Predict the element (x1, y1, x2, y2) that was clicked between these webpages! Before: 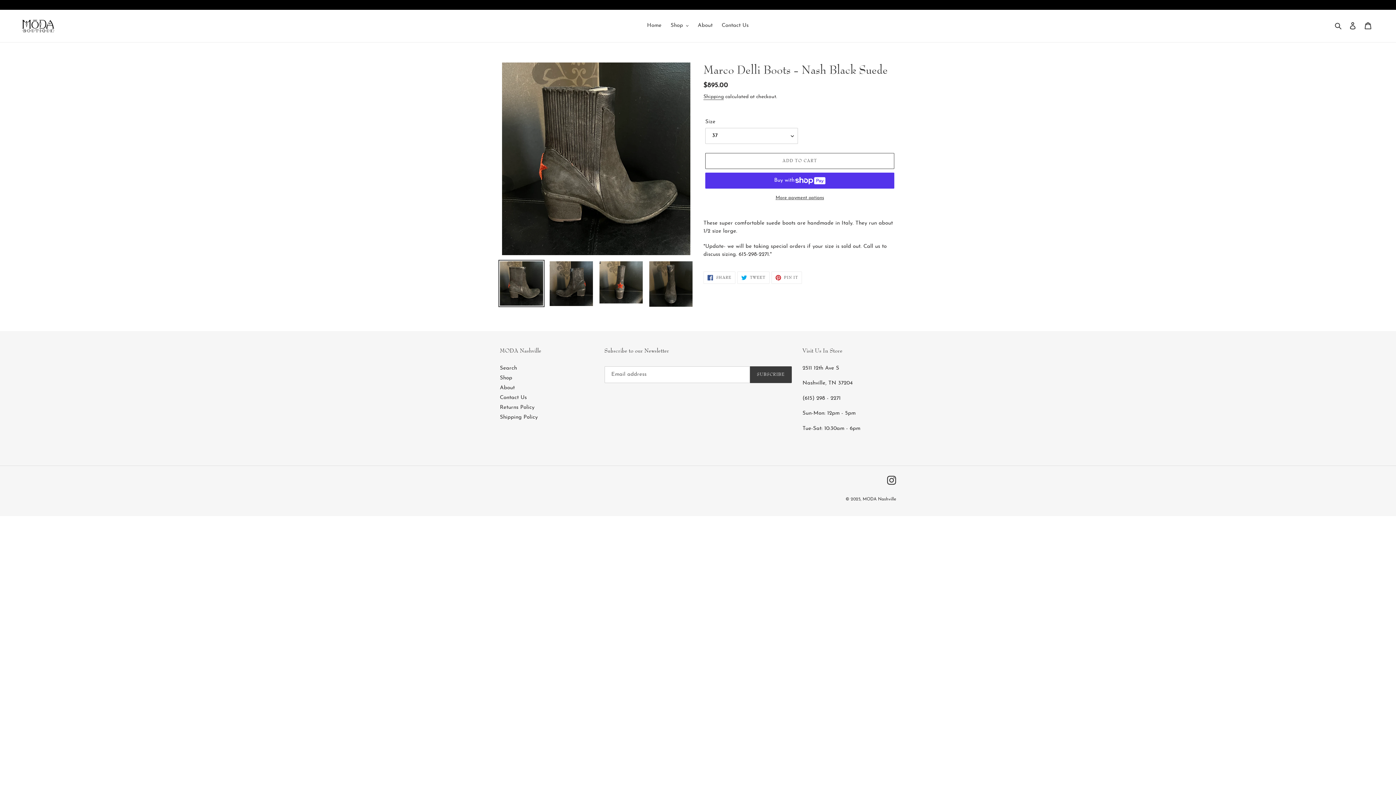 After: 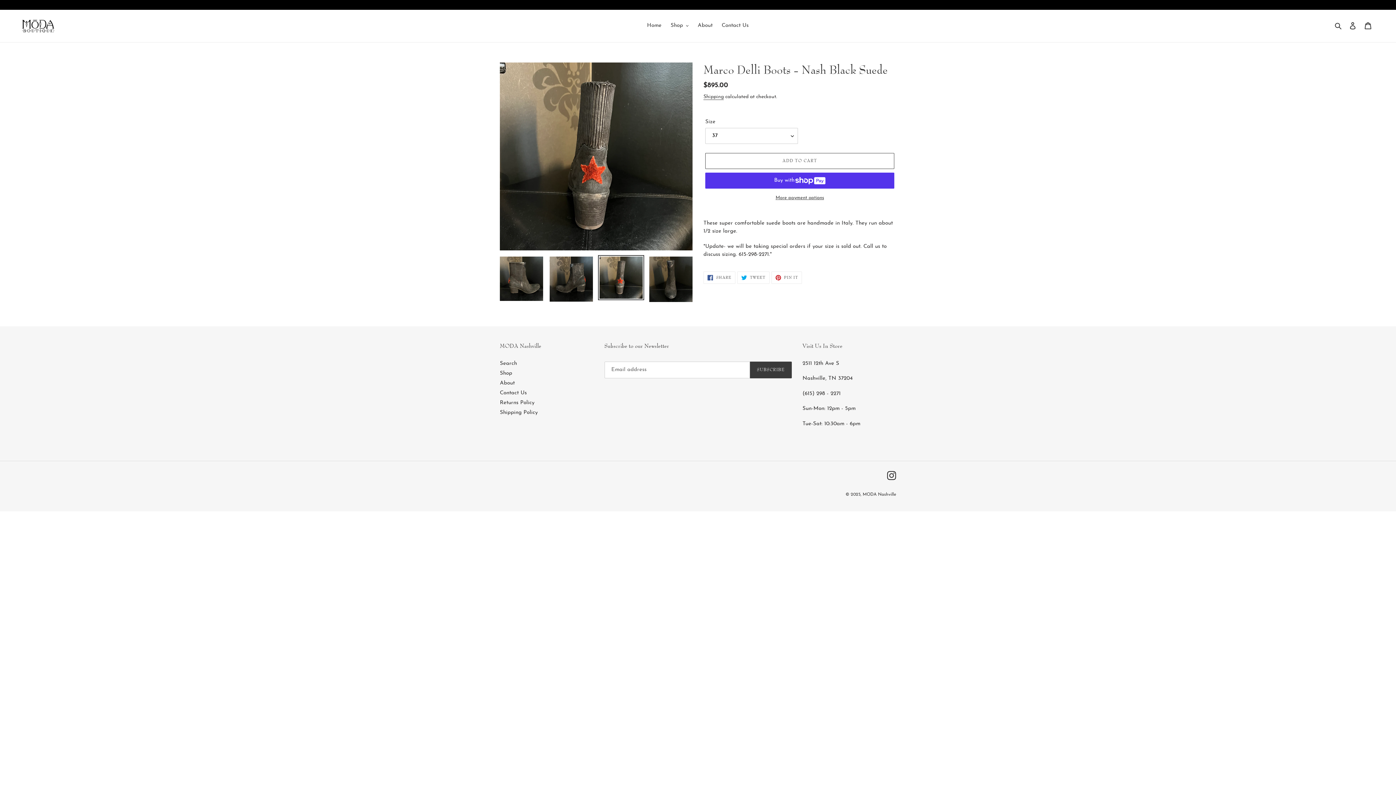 Action: bbox: (598, 259, 644, 305)